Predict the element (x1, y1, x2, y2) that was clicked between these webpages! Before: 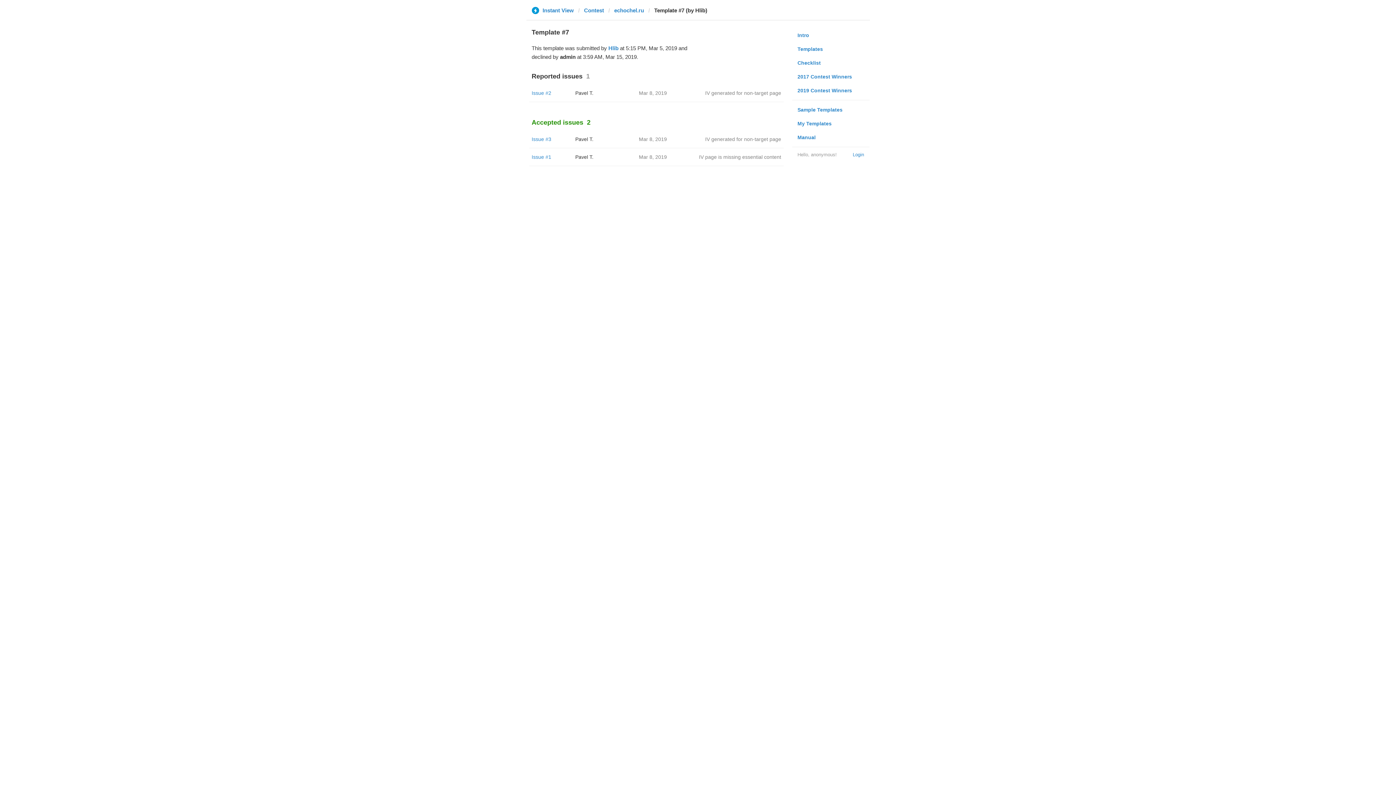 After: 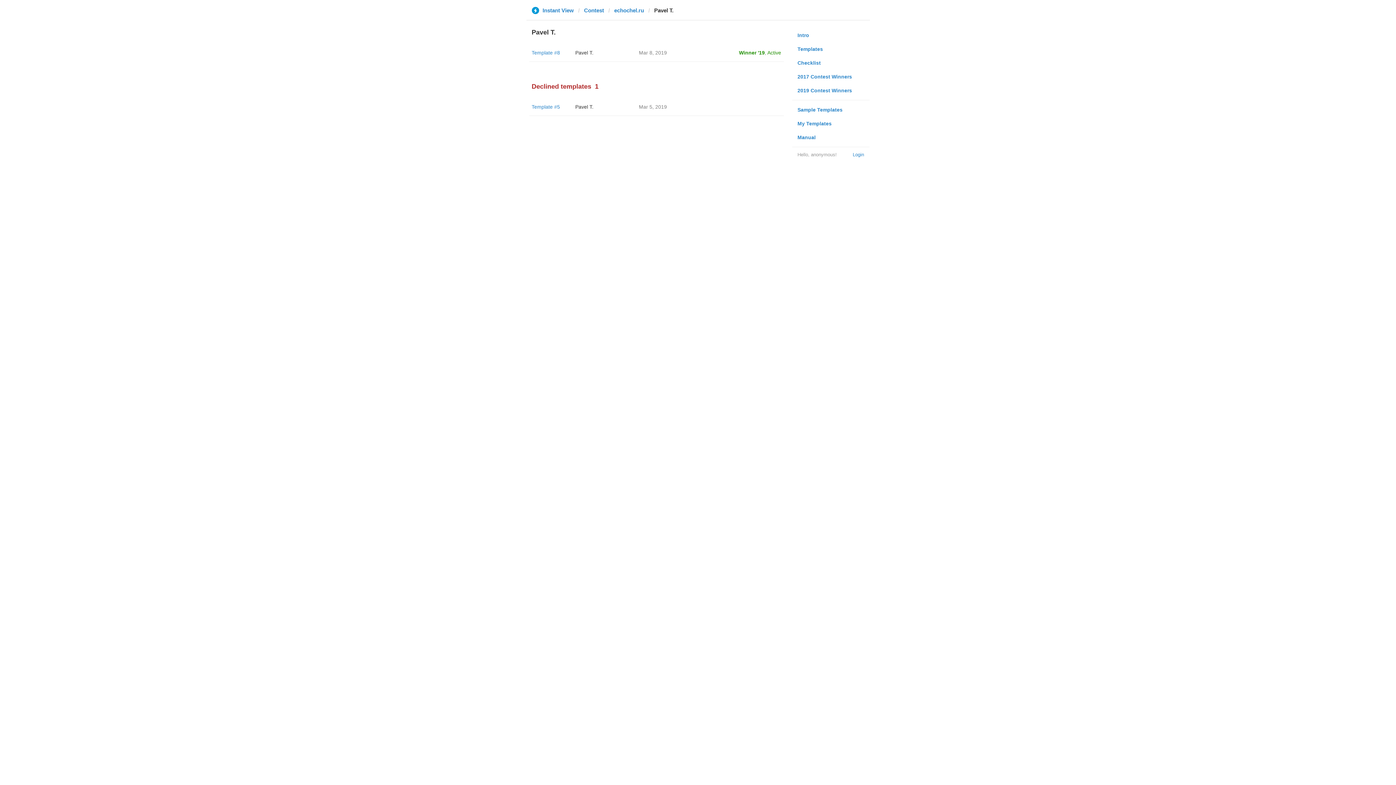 Action: label: Pavel T. bbox: (575, 136, 593, 142)